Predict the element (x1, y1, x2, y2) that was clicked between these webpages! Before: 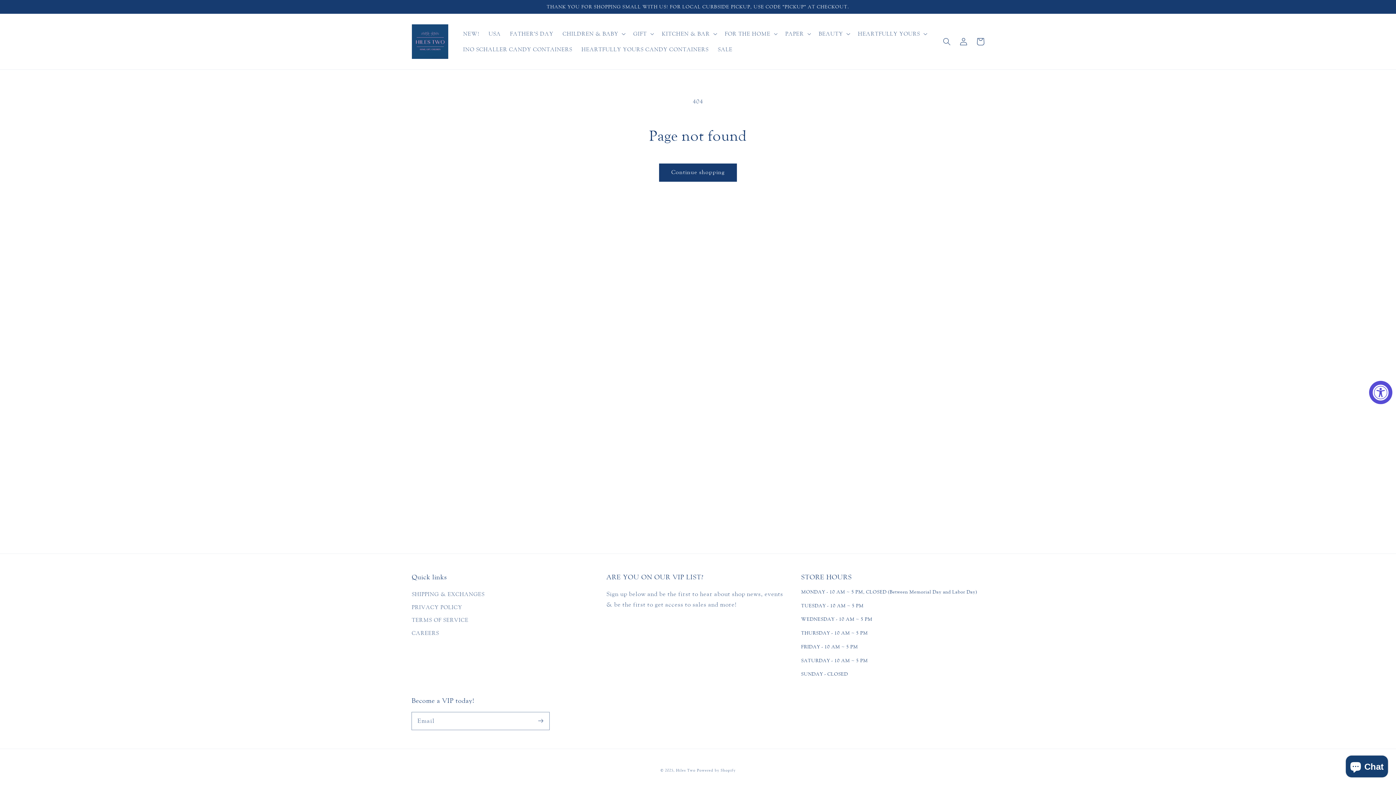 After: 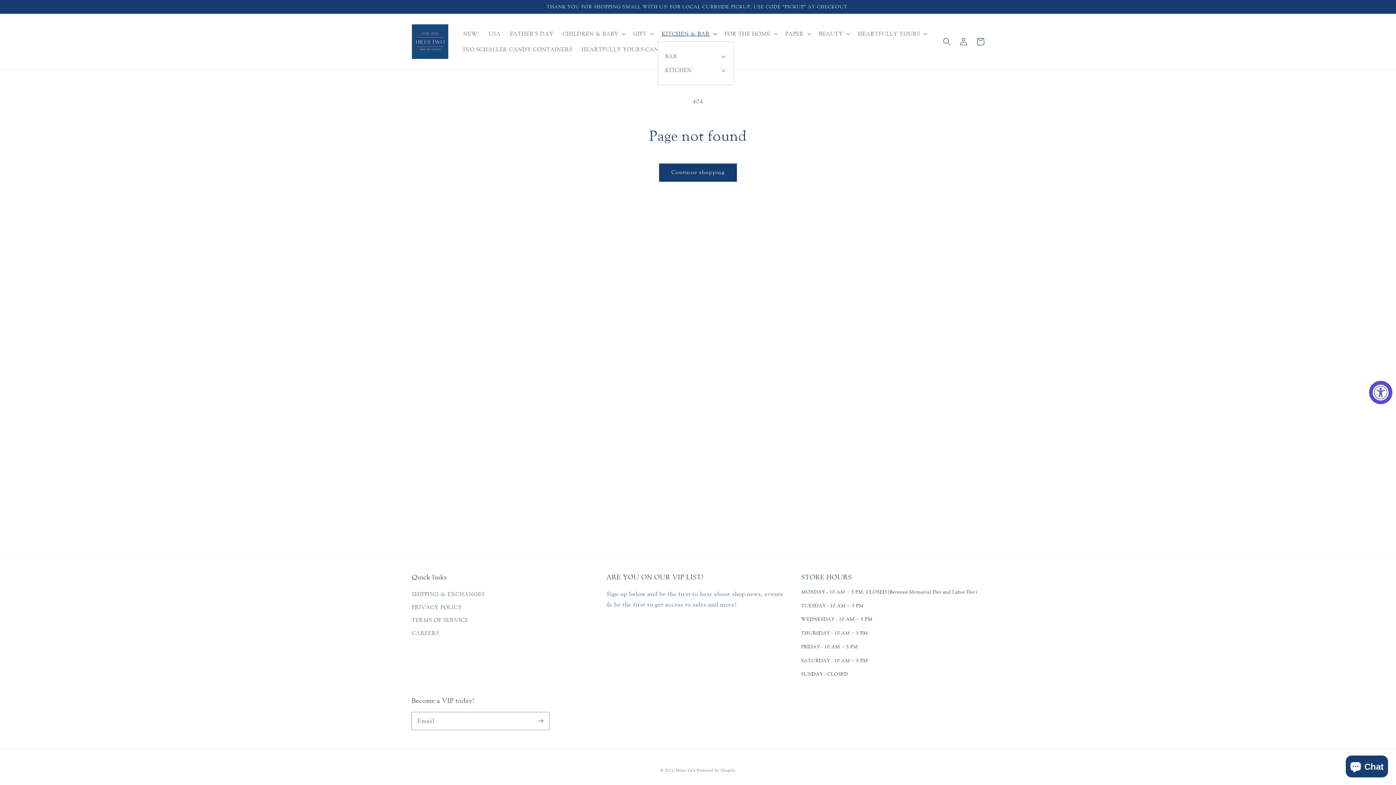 Action: label: KITCHEN & BAR bbox: (657, 25, 720, 41)